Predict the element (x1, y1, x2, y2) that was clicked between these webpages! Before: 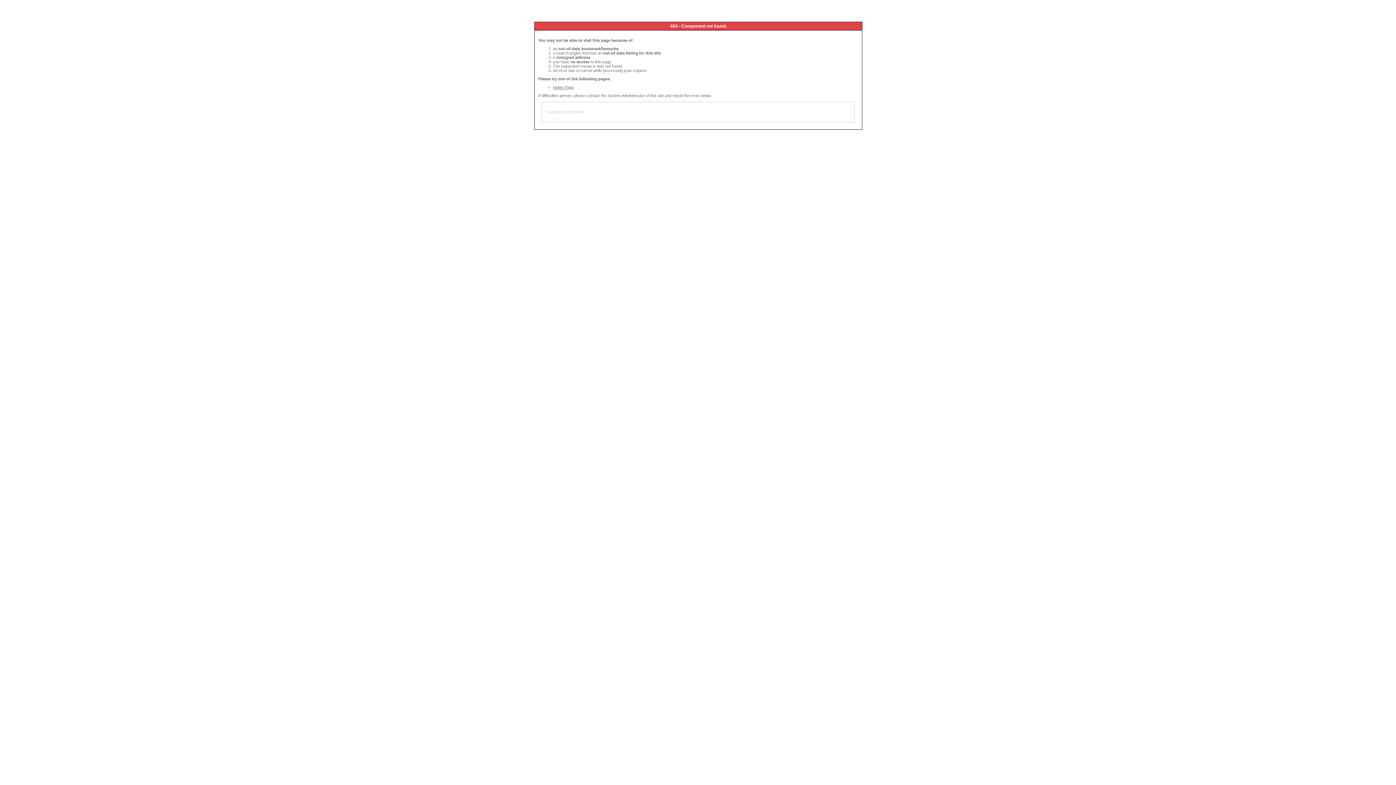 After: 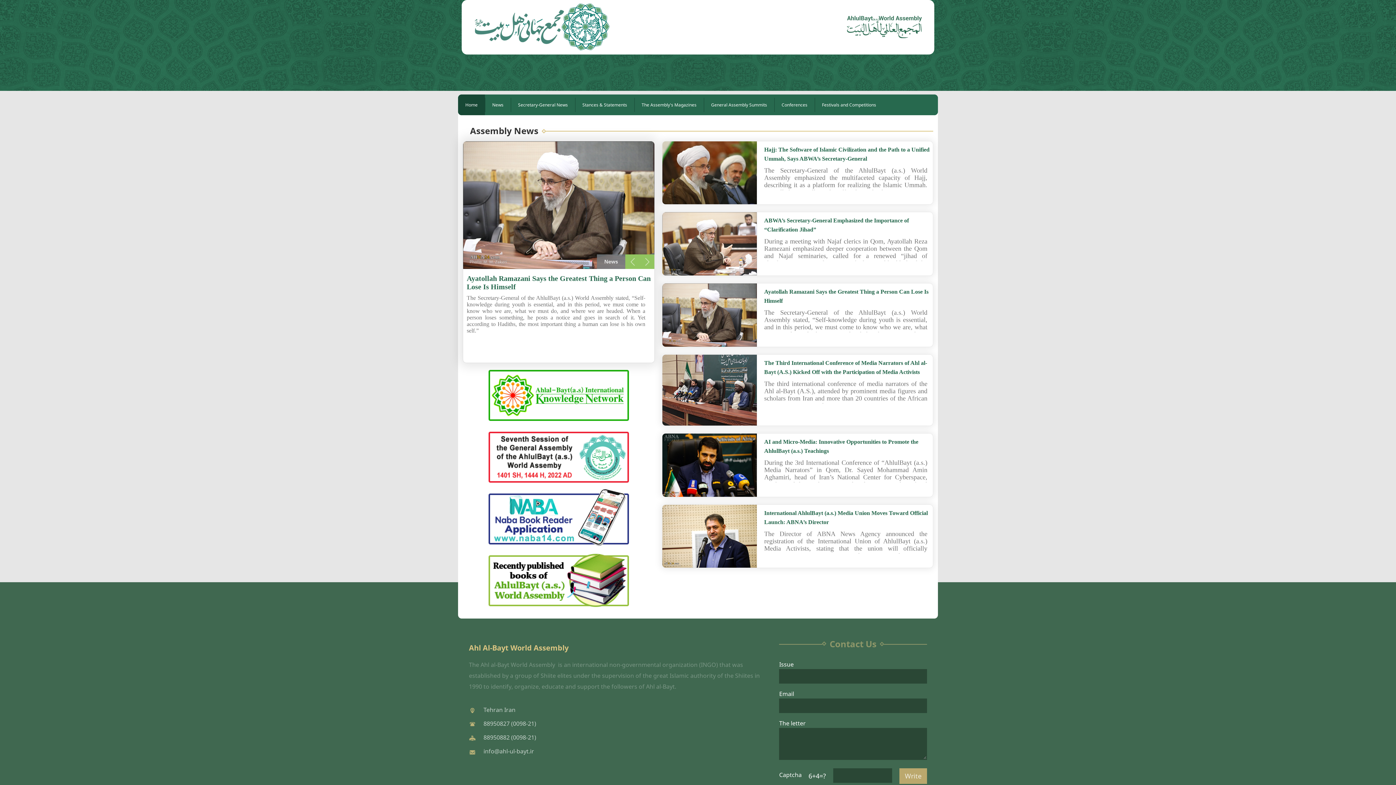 Action: label: Home Page bbox: (553, 85, 573, 89)